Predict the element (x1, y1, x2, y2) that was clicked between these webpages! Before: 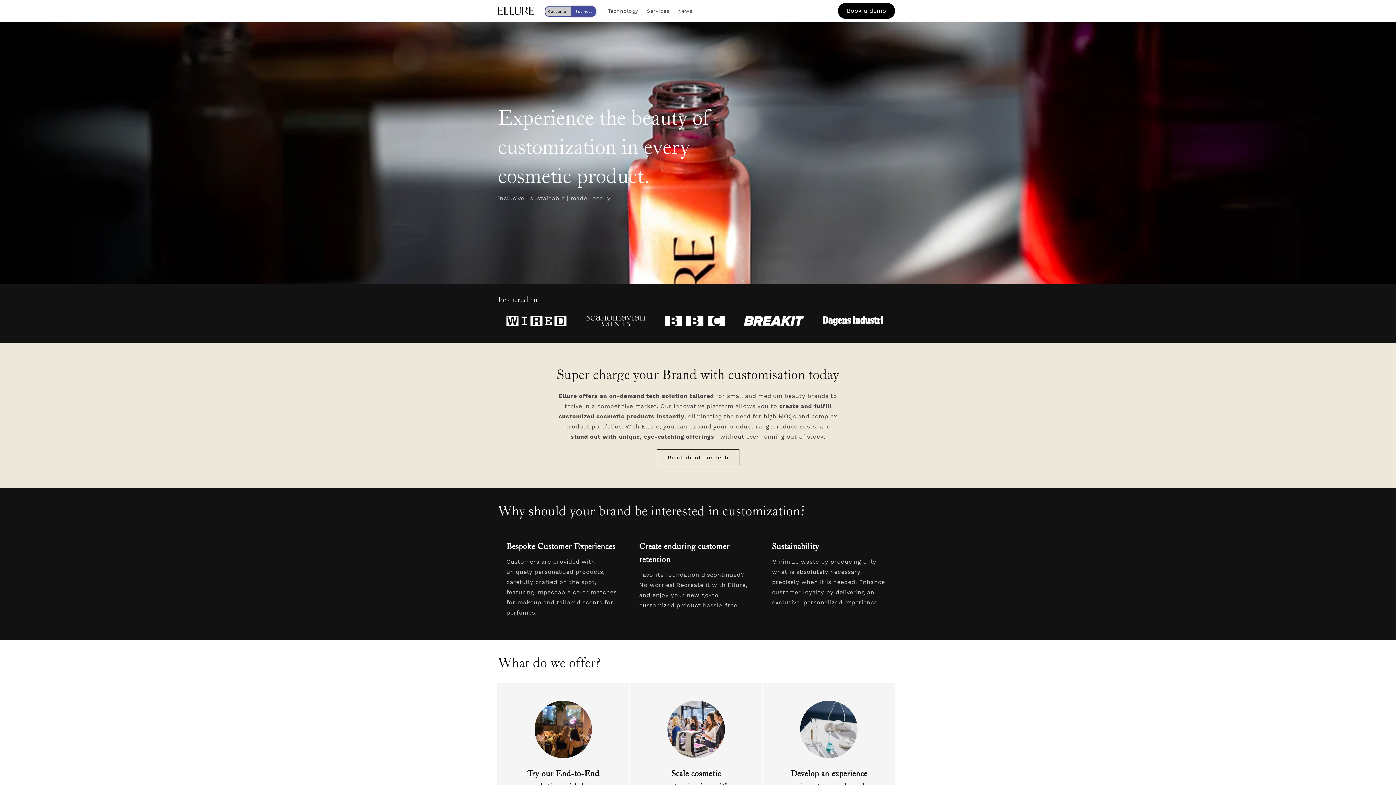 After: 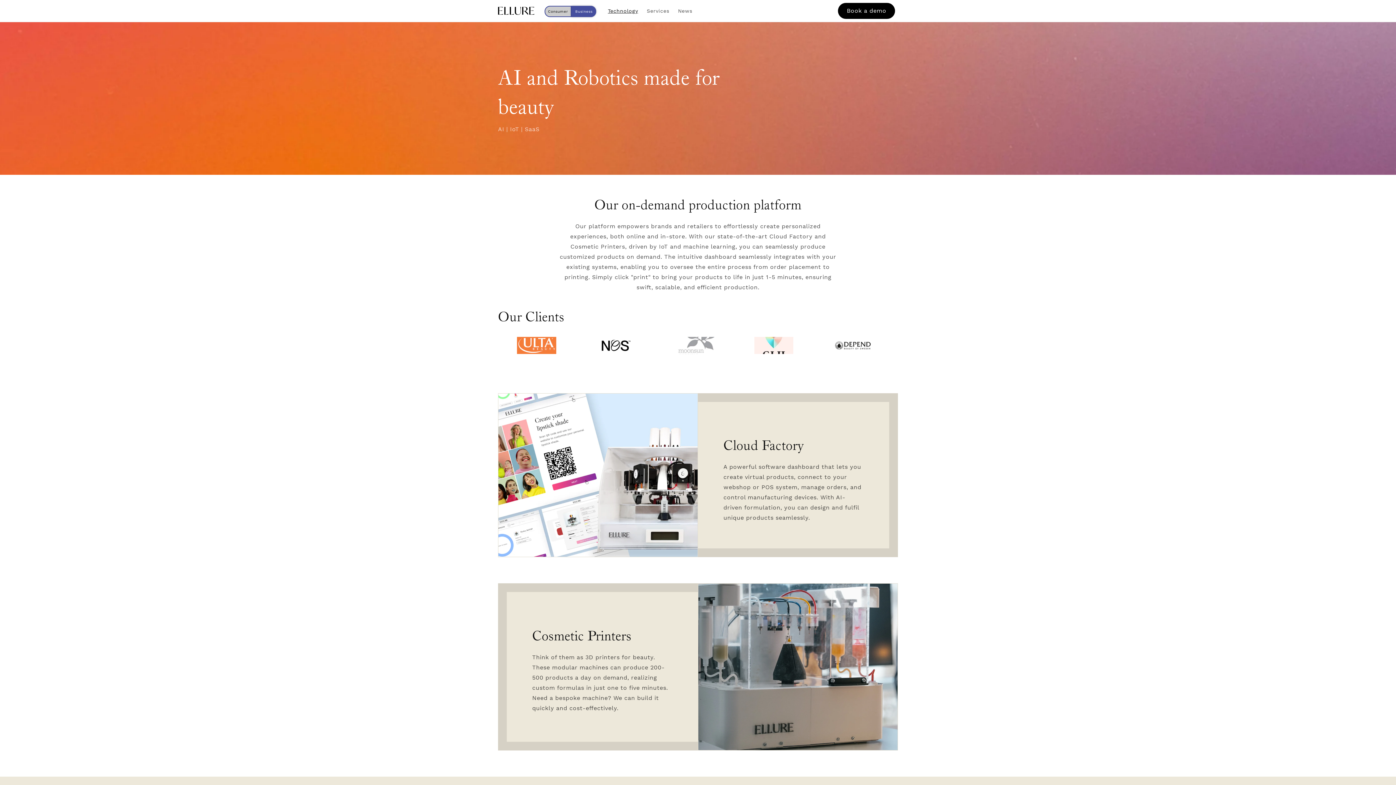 Action: label: Technology bbox: (603, 3, 642, 18)